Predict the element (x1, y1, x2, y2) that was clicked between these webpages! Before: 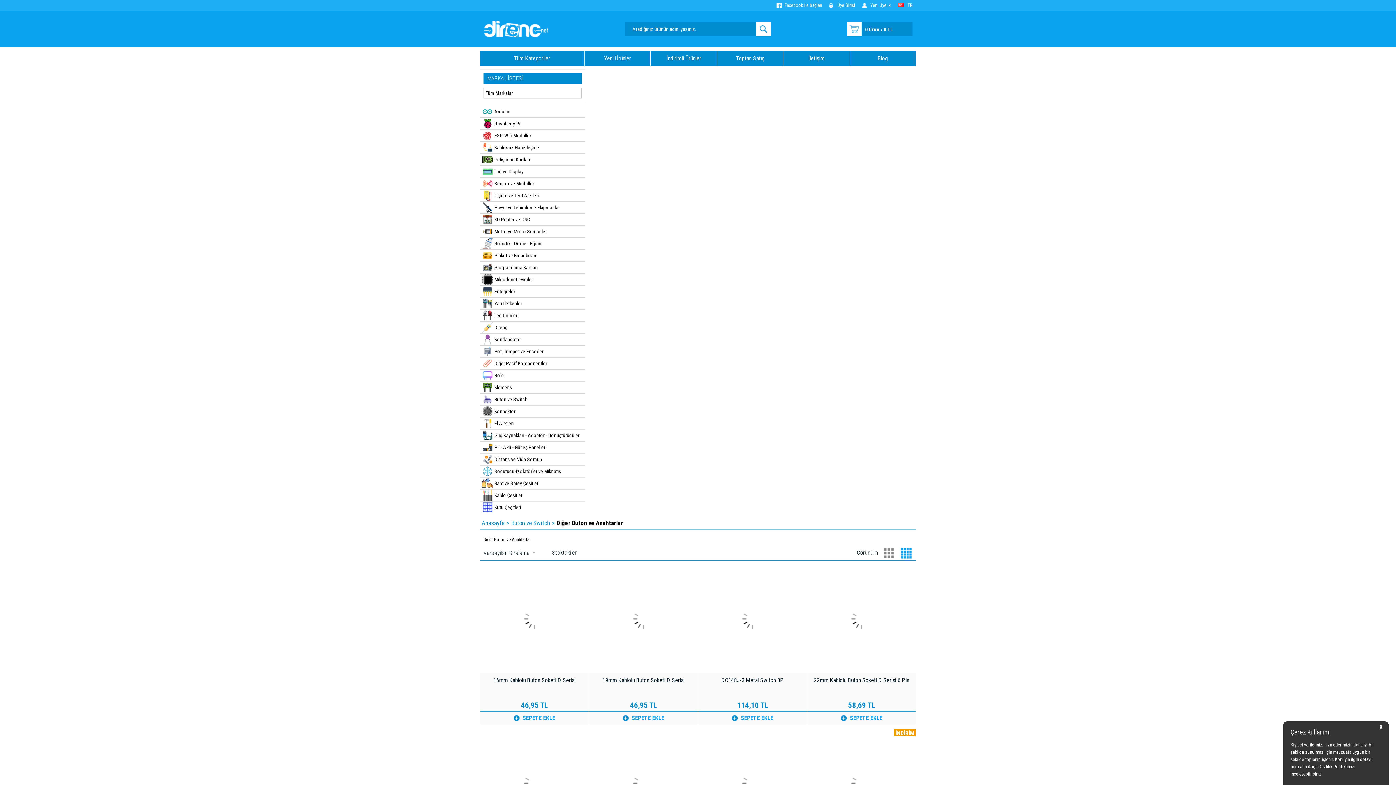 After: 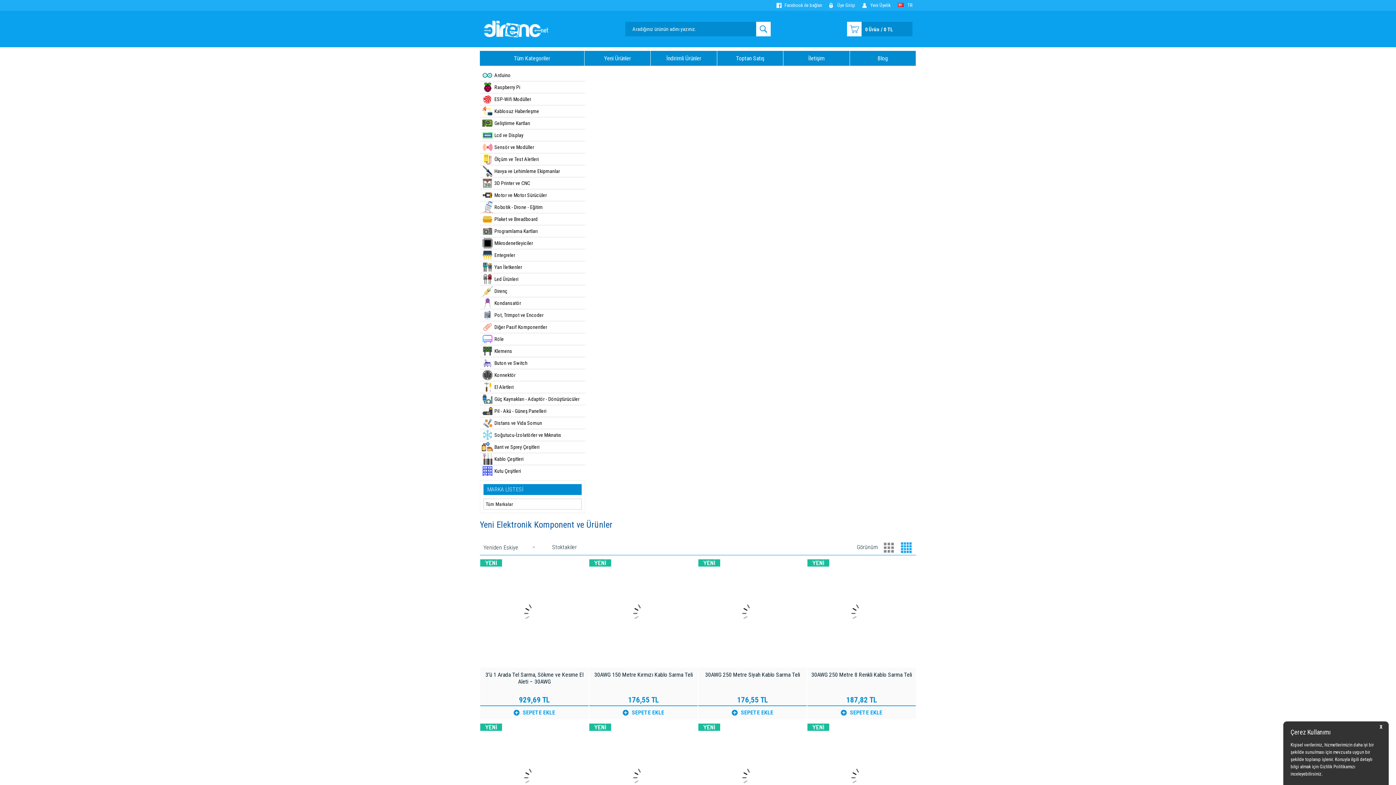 Action: bbox: (584, 50, 651, 65) label: Yeni Ürünler